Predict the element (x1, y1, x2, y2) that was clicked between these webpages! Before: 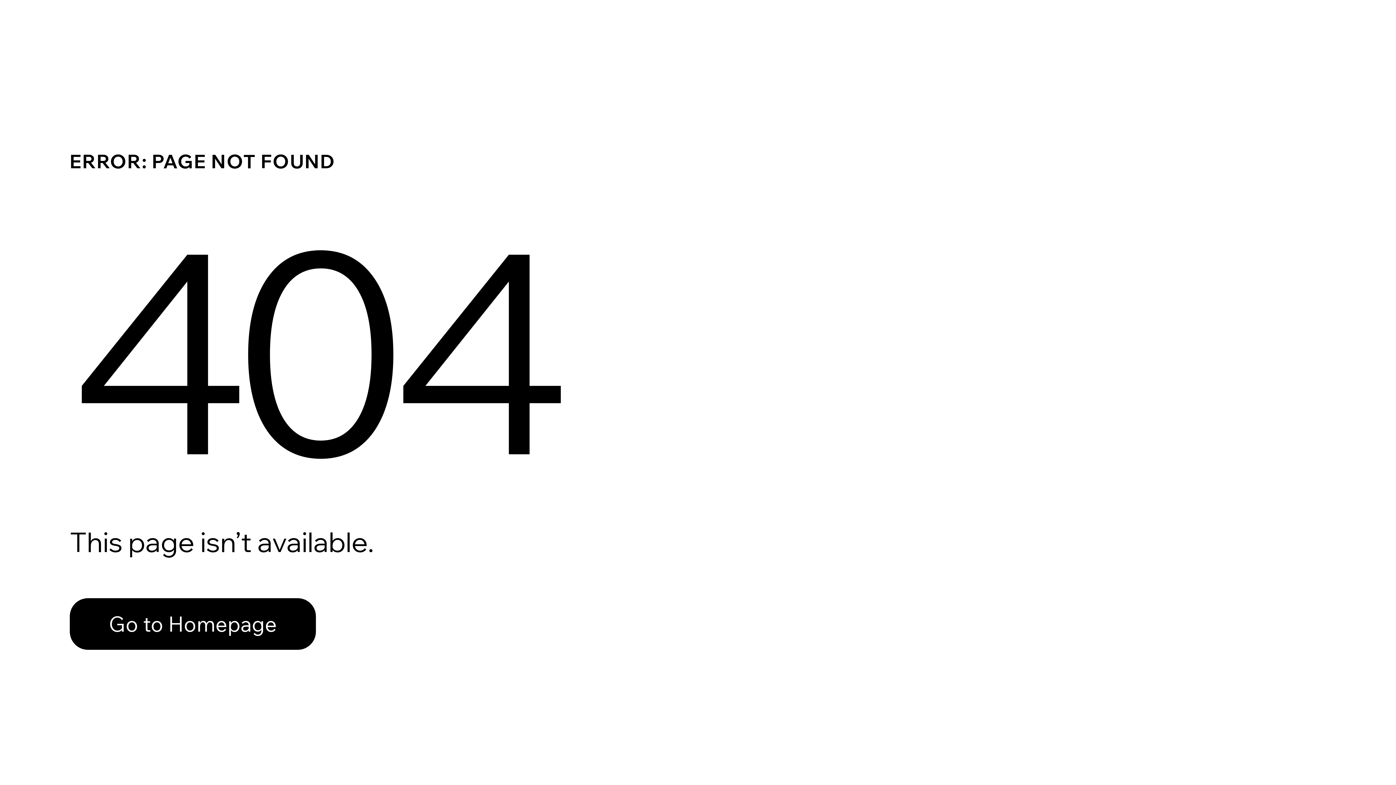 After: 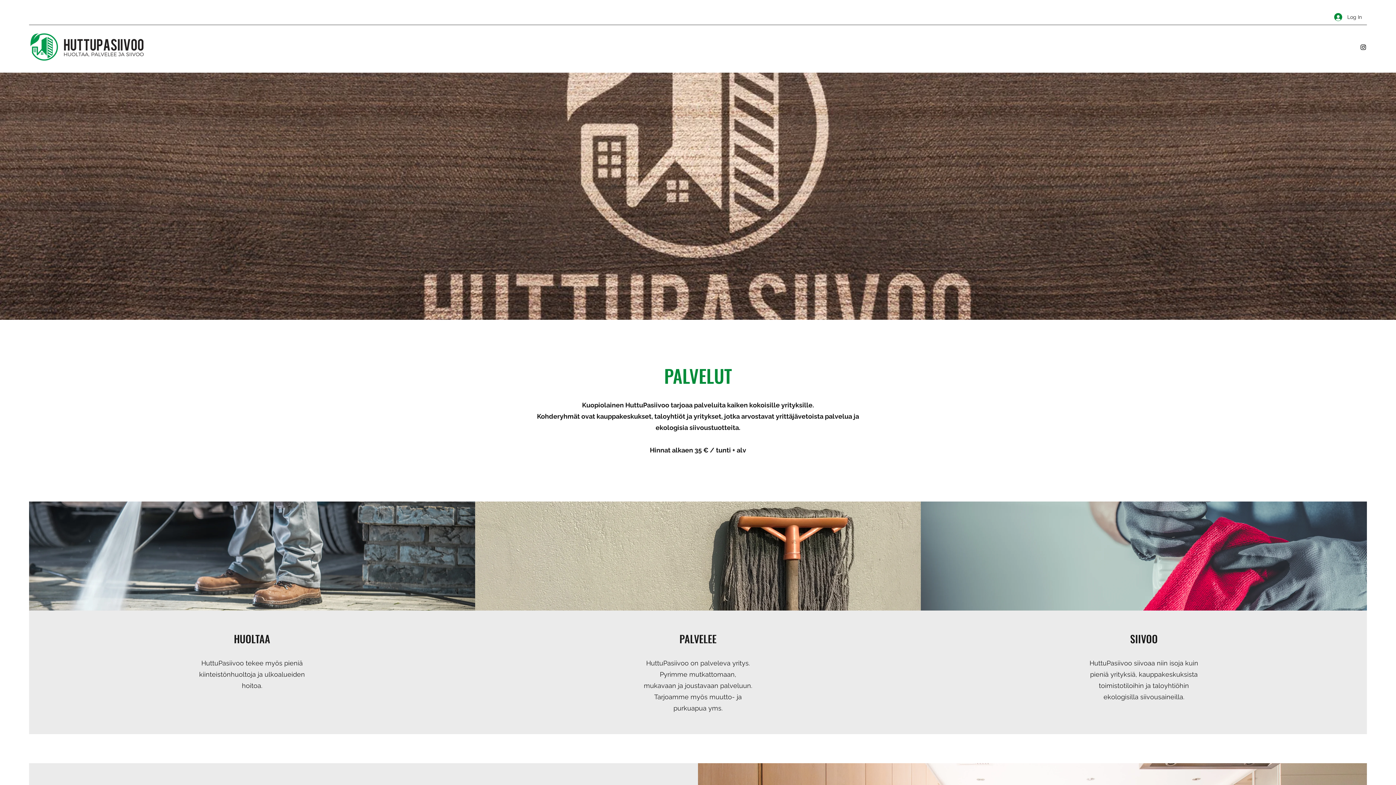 Action: bbox: (69, 598, 316, 650) label: Go to Homepage